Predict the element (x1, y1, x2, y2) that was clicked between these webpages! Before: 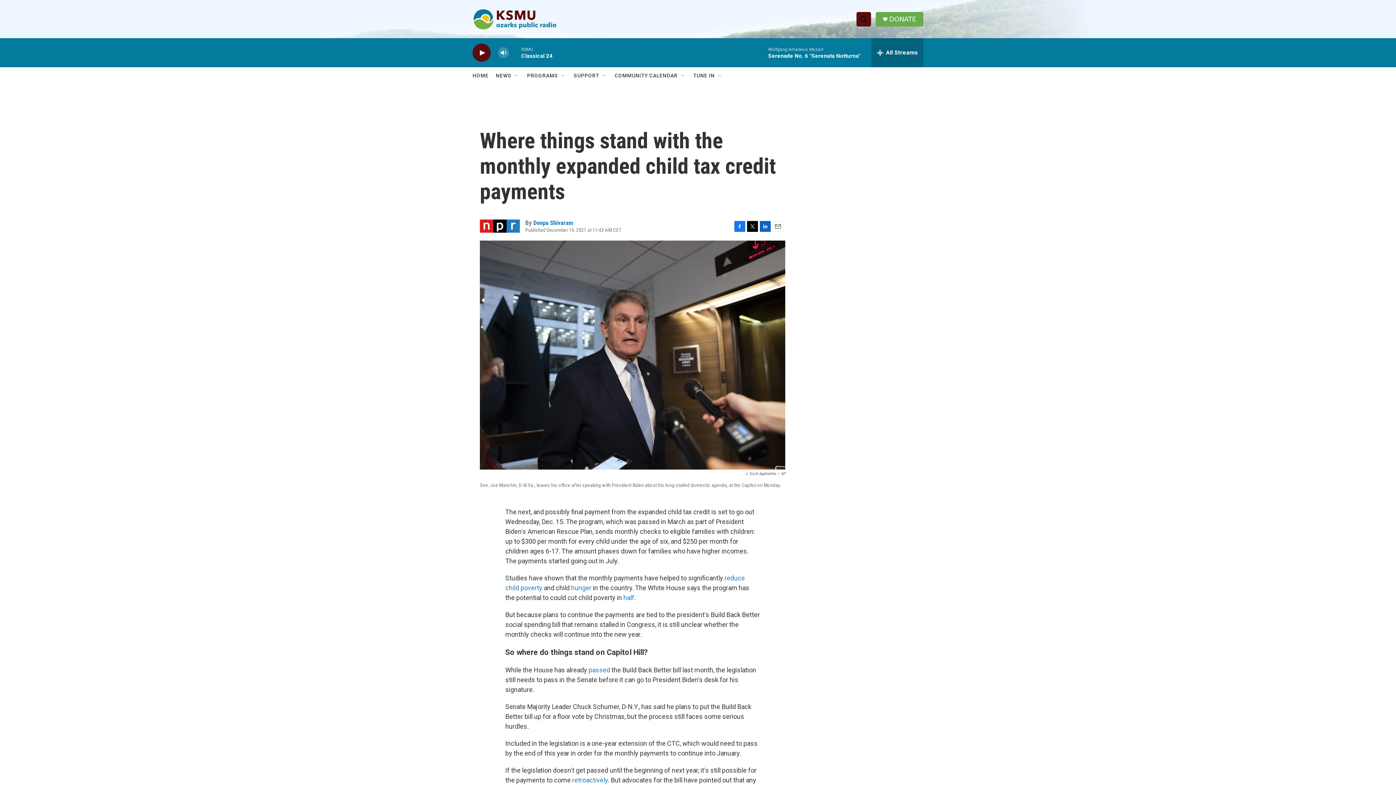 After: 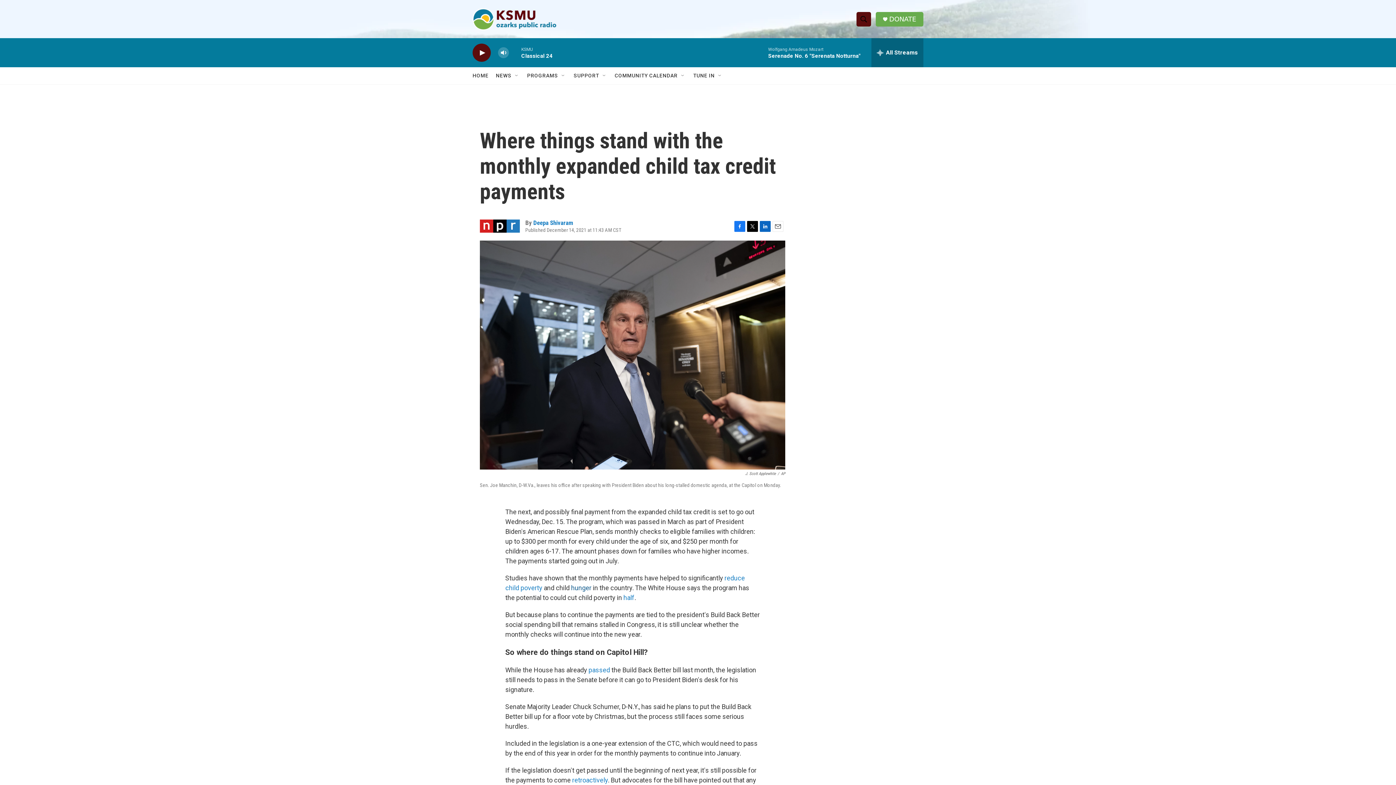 Action: label: hunger bbox: (571, 584, 591, 592)